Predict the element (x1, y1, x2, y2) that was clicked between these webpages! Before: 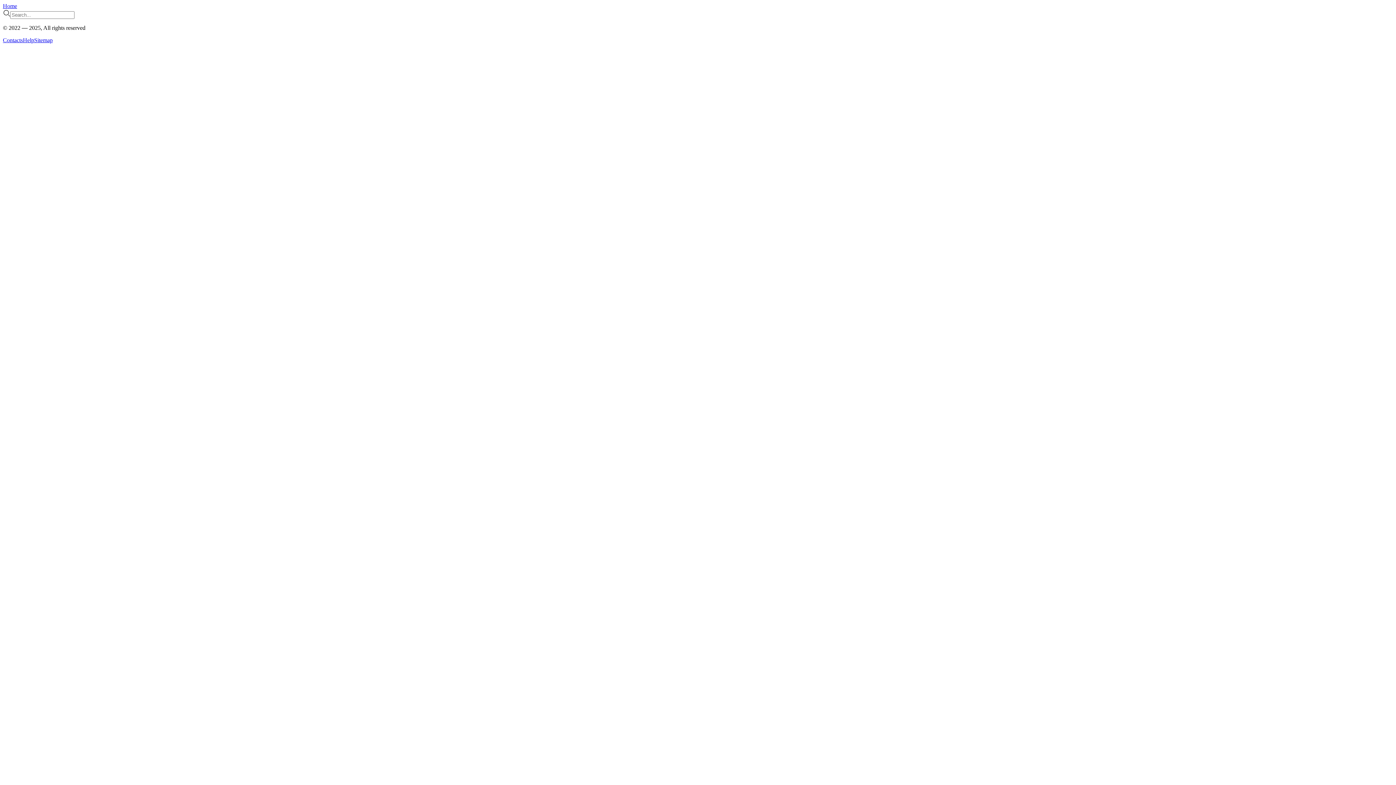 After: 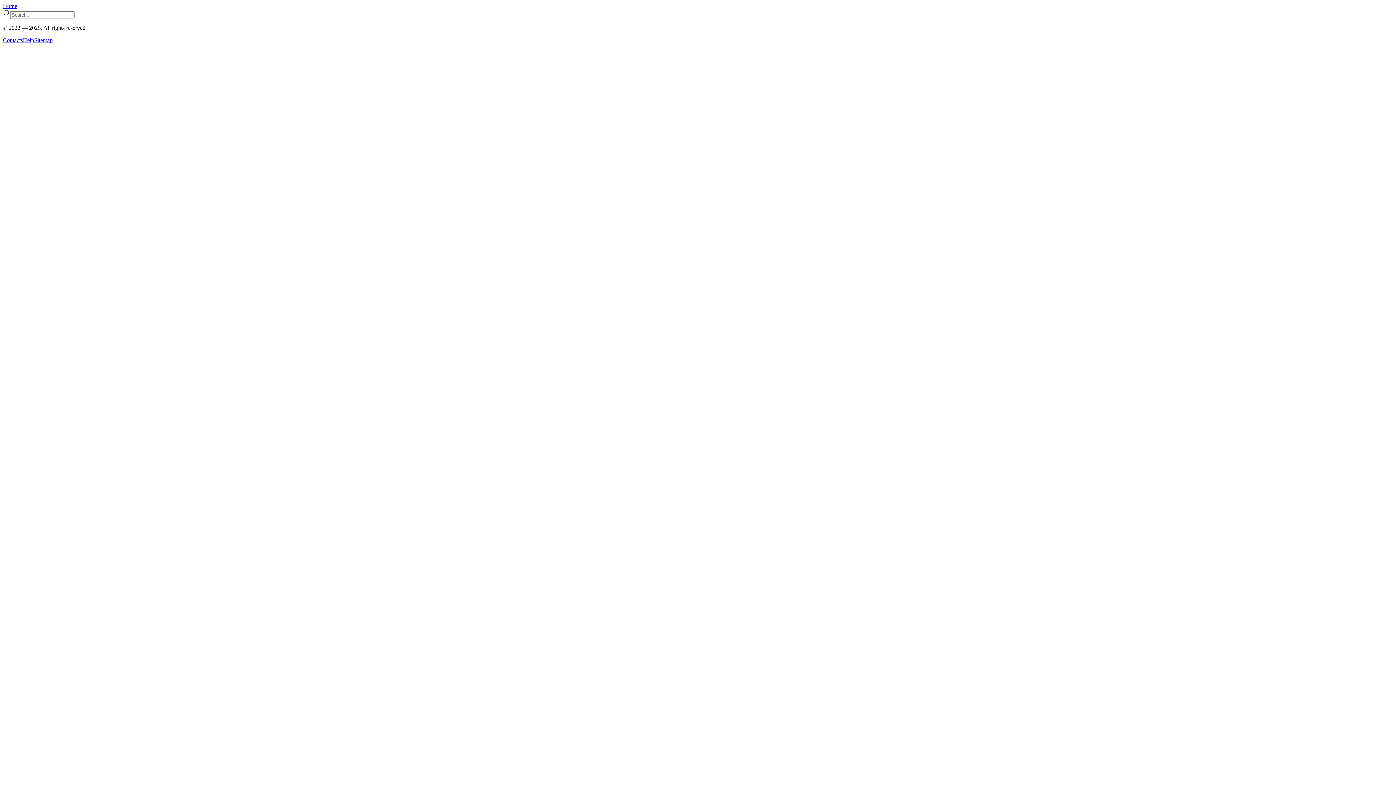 Action: bbox: (2, 37, 22, 43) label: Contacts